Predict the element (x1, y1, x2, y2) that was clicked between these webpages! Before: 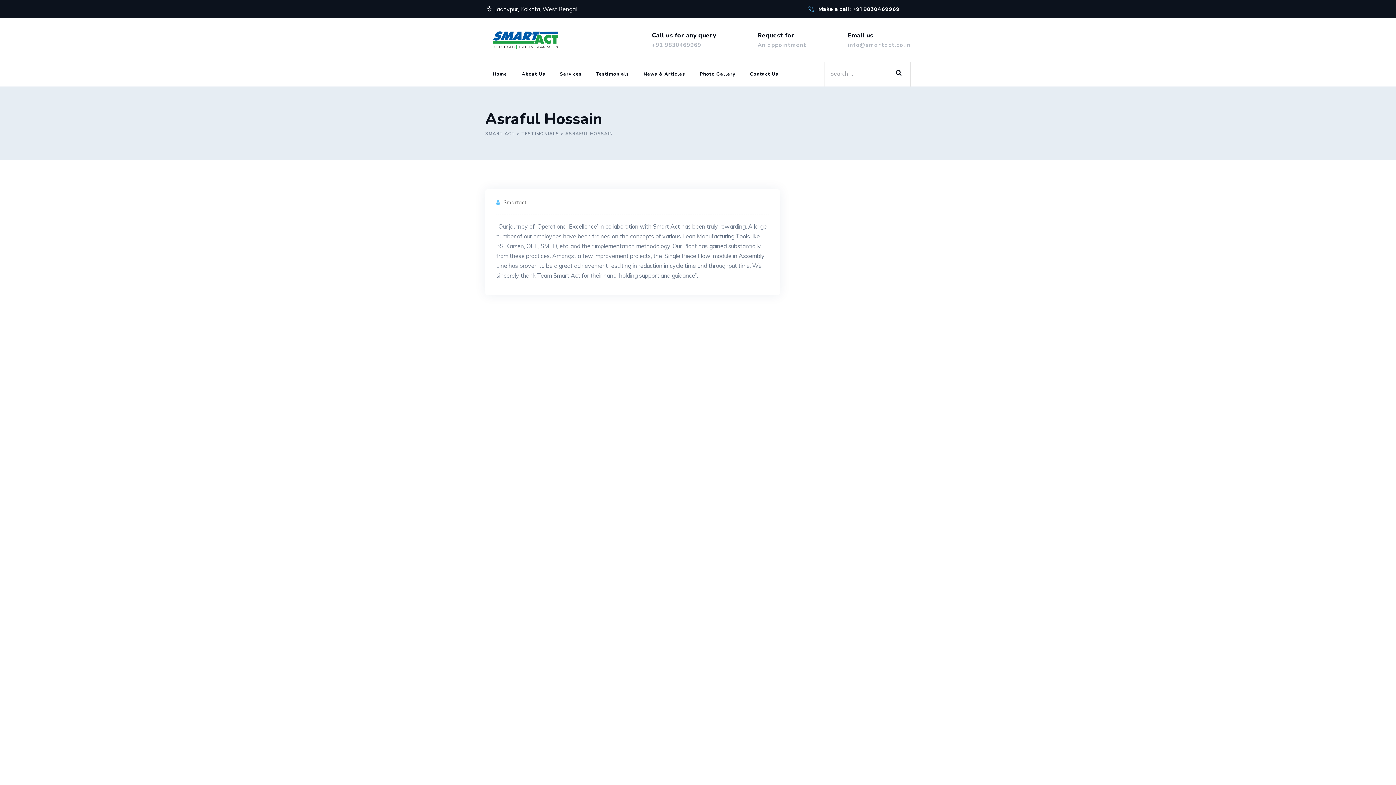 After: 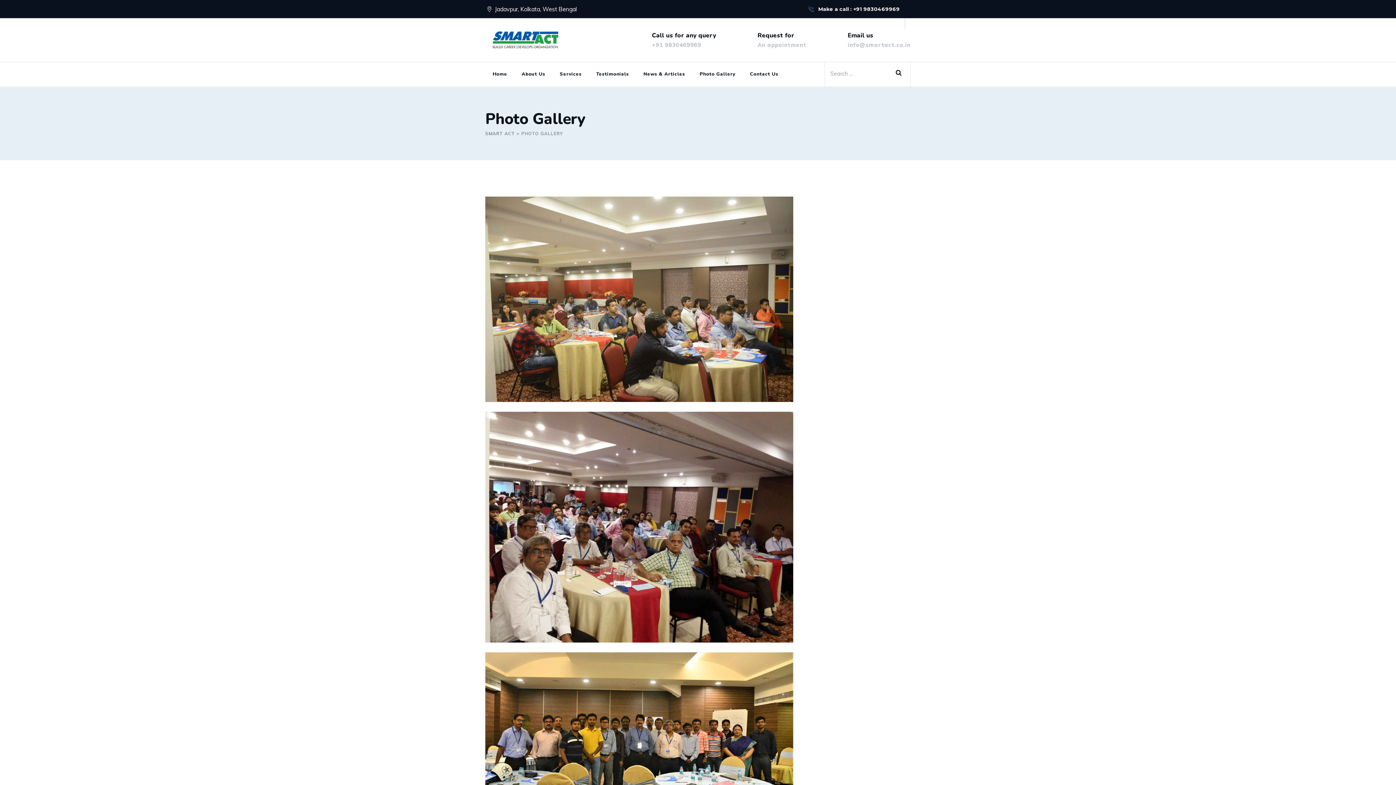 Action: bbox: (699, 61, 735, 86) label: Photo Gallery